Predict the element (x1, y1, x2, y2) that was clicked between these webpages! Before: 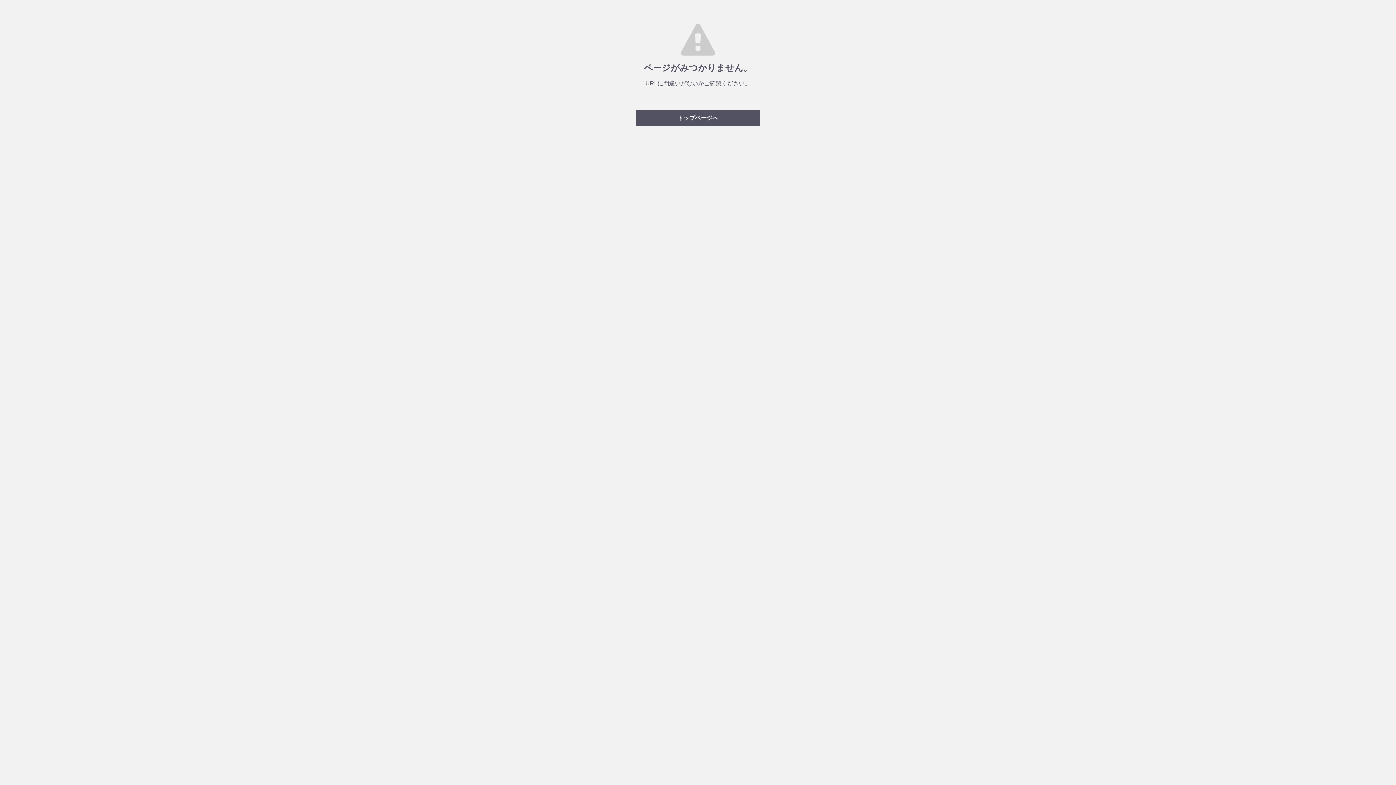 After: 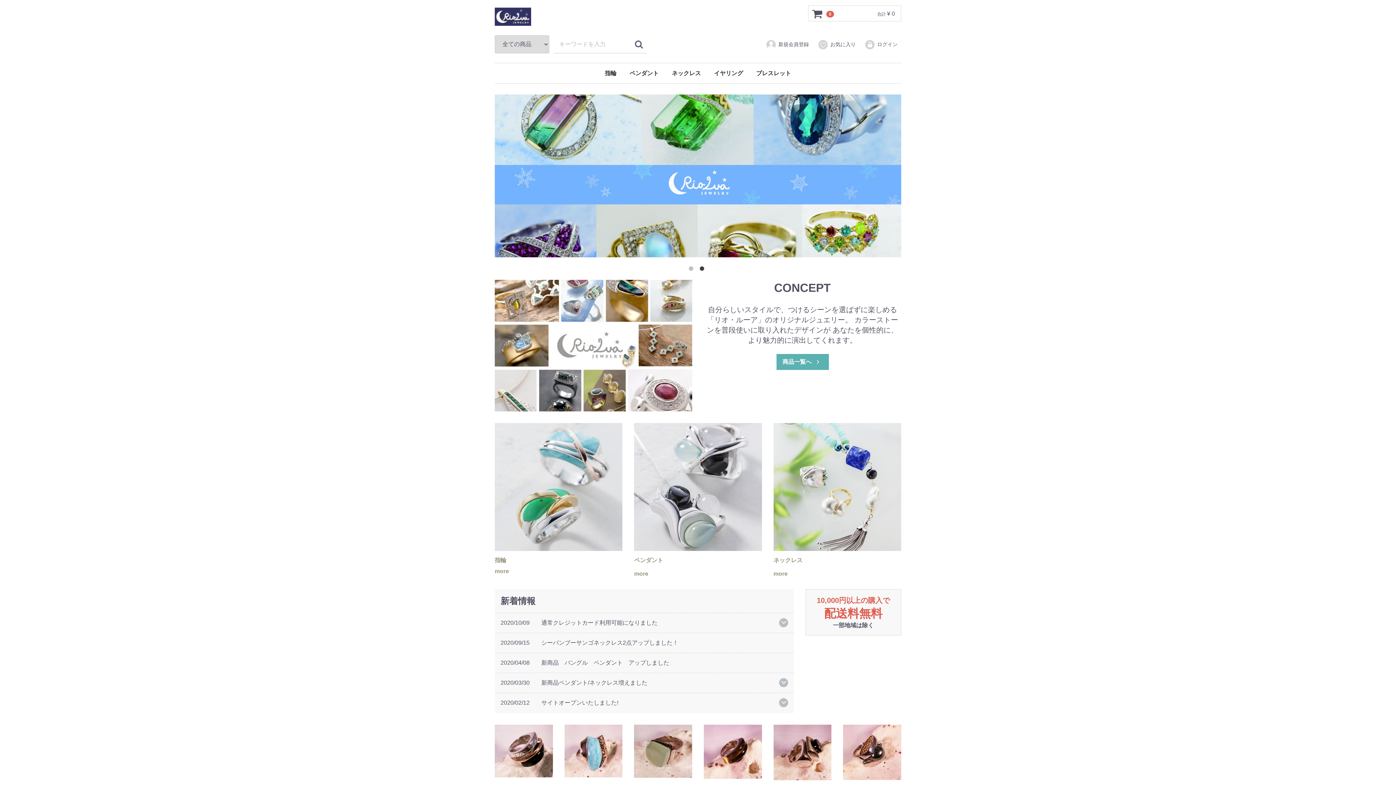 Action: bbox: (636, 110, 760, 126) label: トップページへ